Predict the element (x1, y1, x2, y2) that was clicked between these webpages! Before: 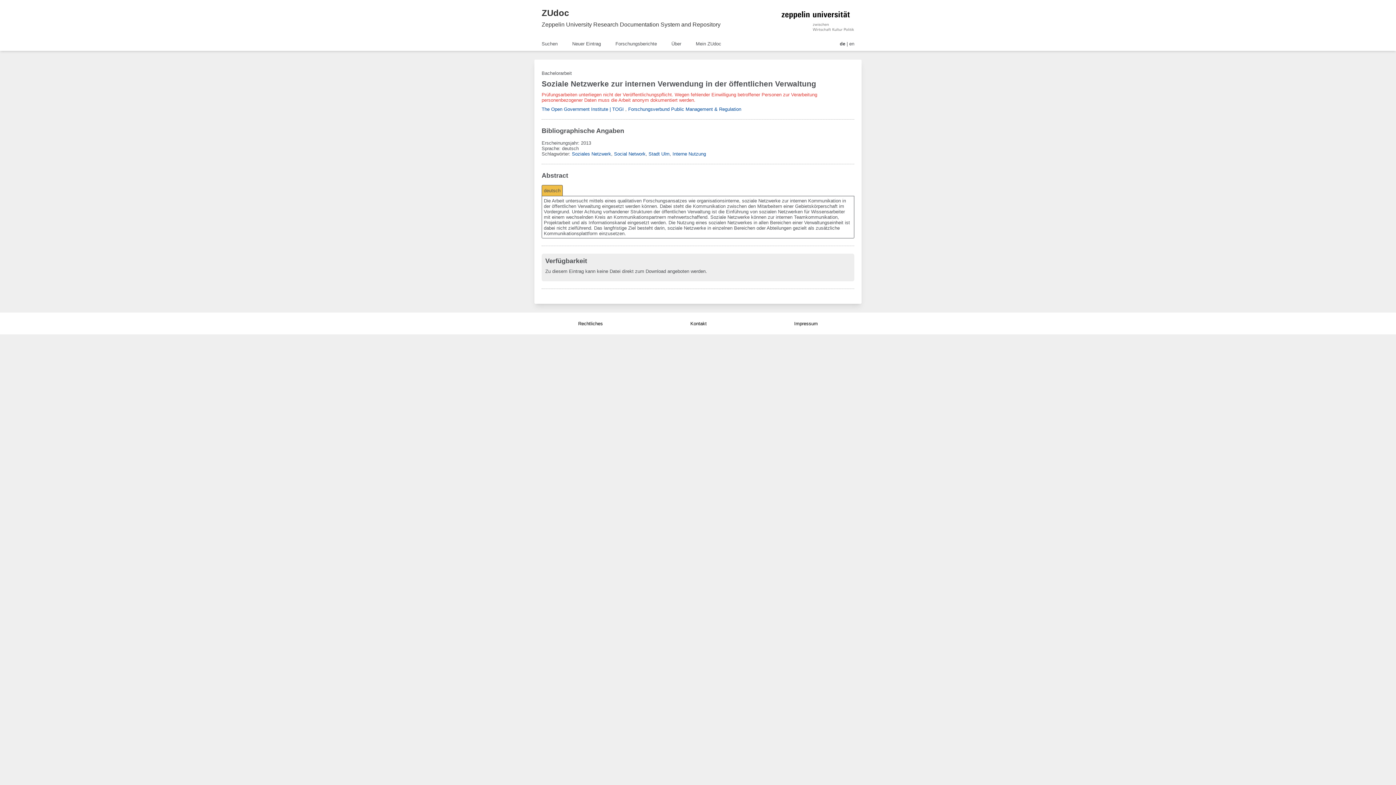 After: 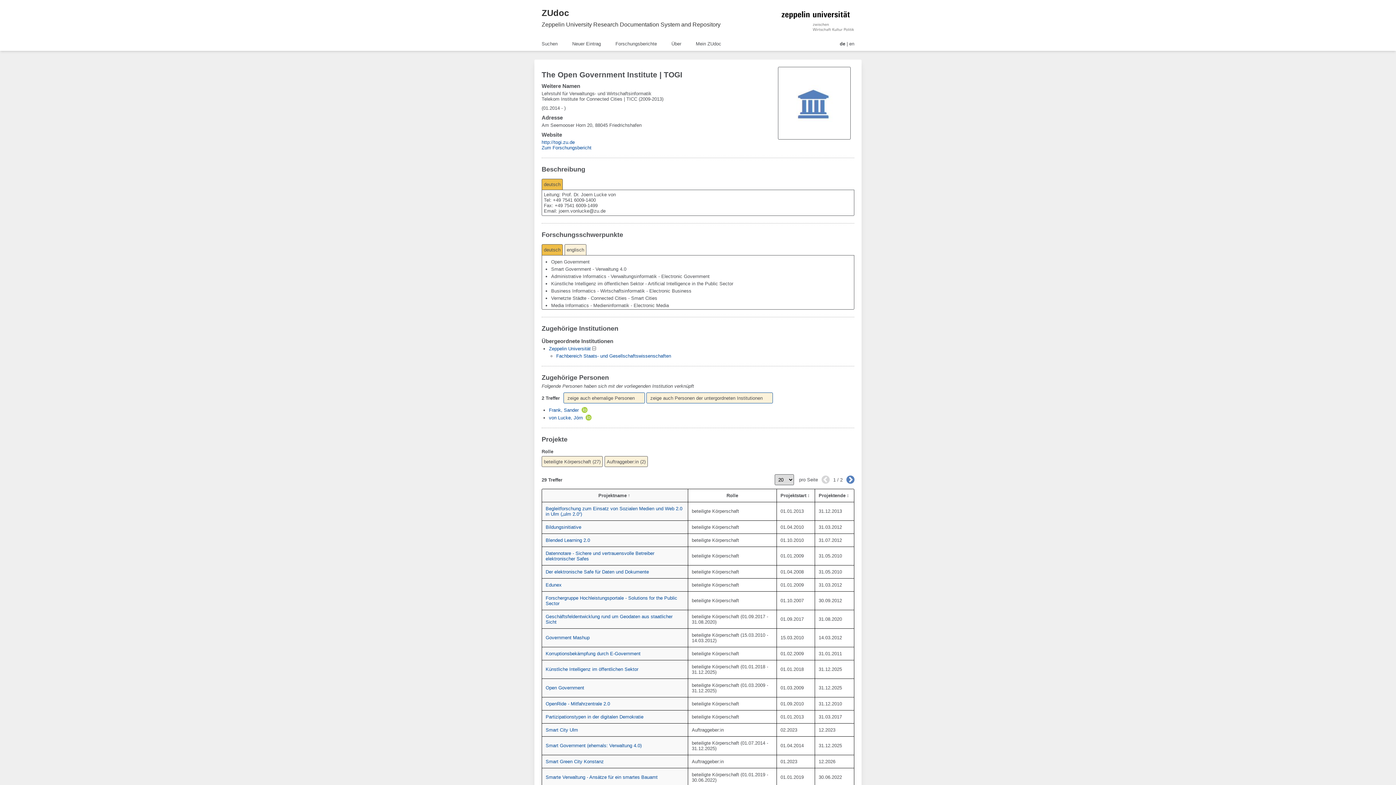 Action: label: The Open Government Institute | TOGI bbox: (541, 106, 624, 112)